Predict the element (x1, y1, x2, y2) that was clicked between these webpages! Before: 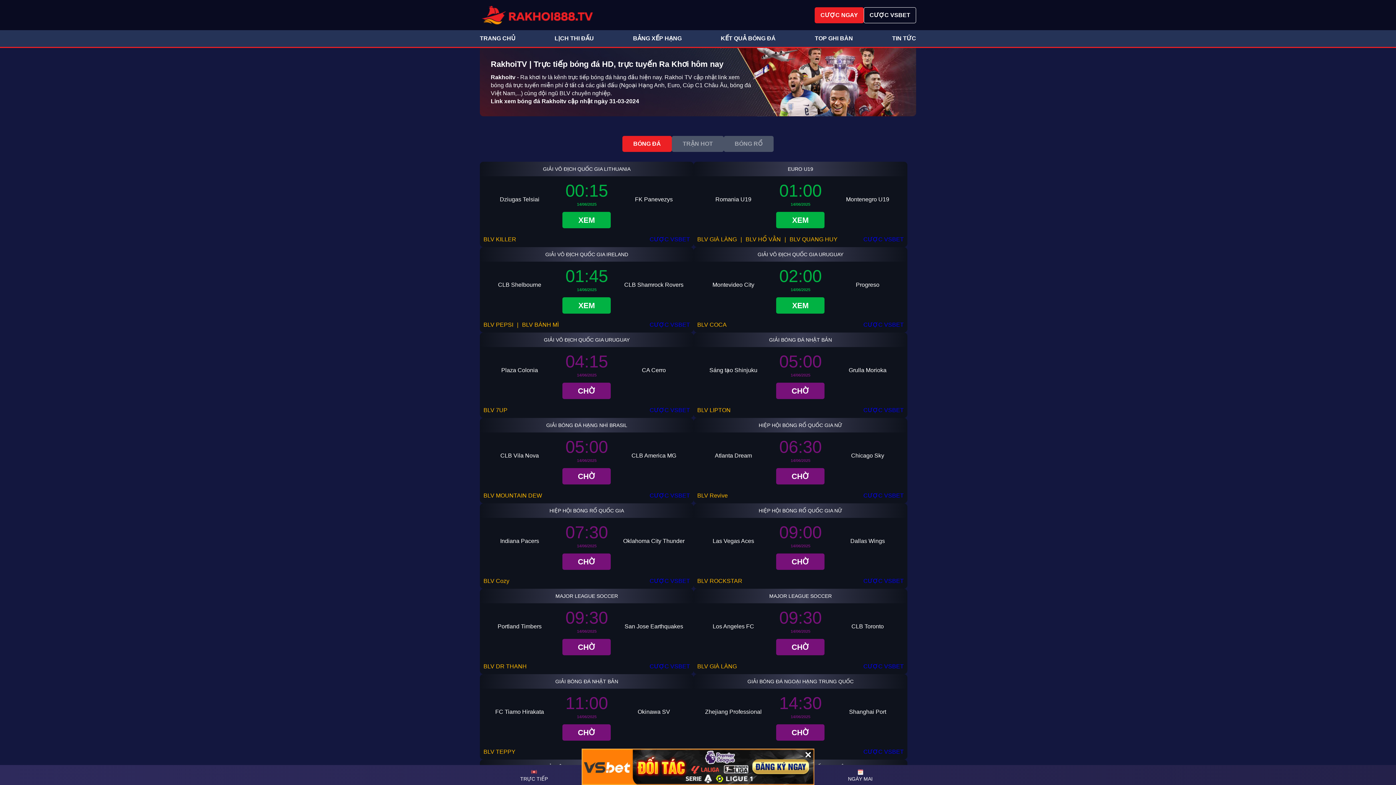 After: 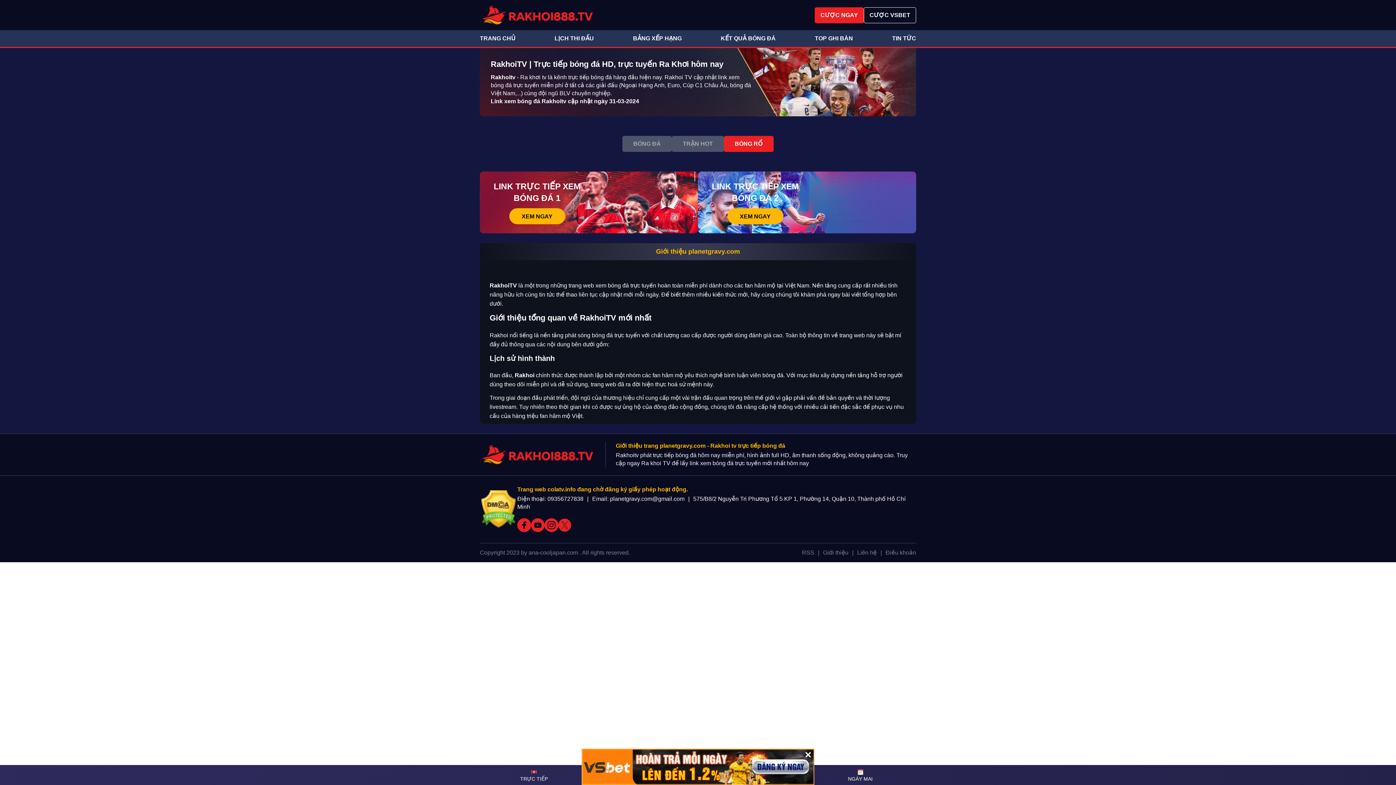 Action: label: BÓNG RỔ bbox: (724, 136, 773, 152)